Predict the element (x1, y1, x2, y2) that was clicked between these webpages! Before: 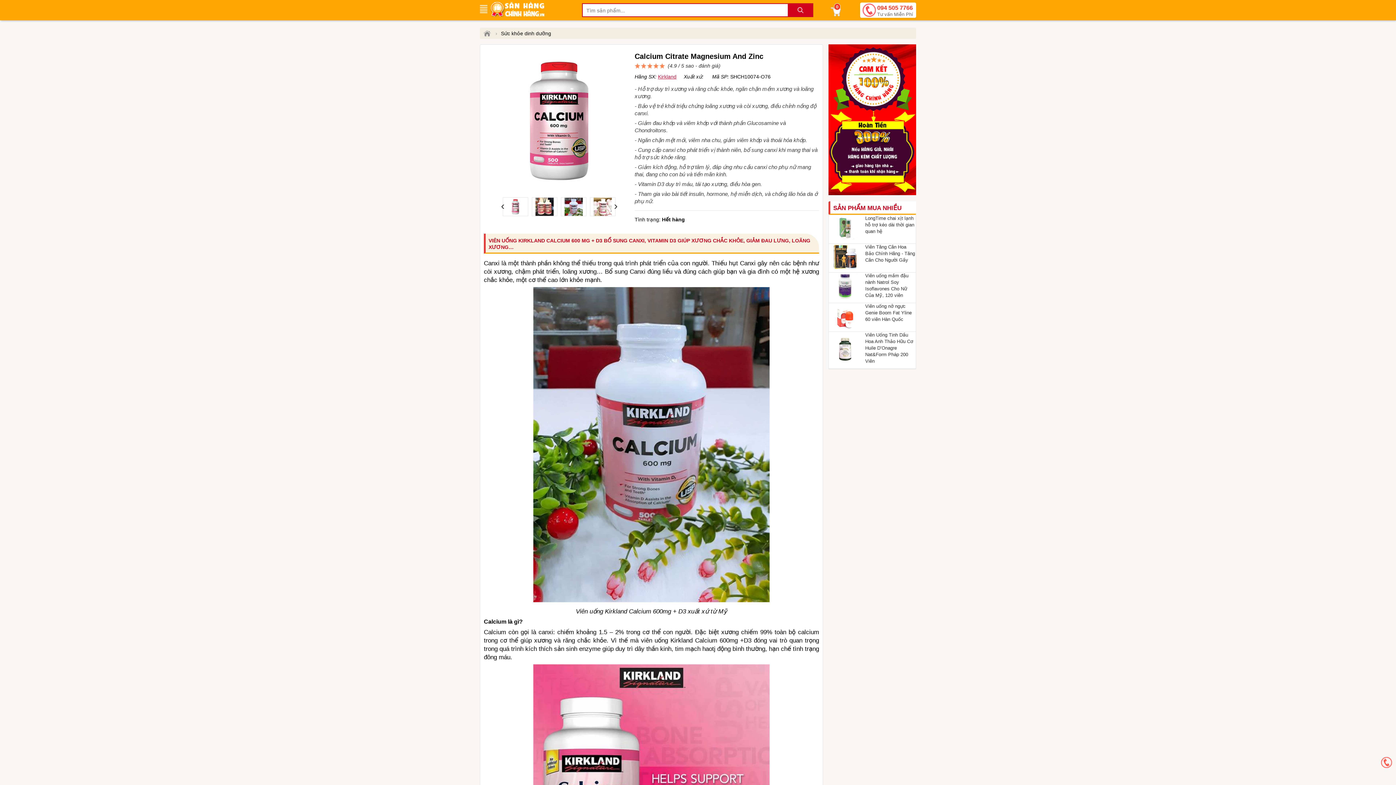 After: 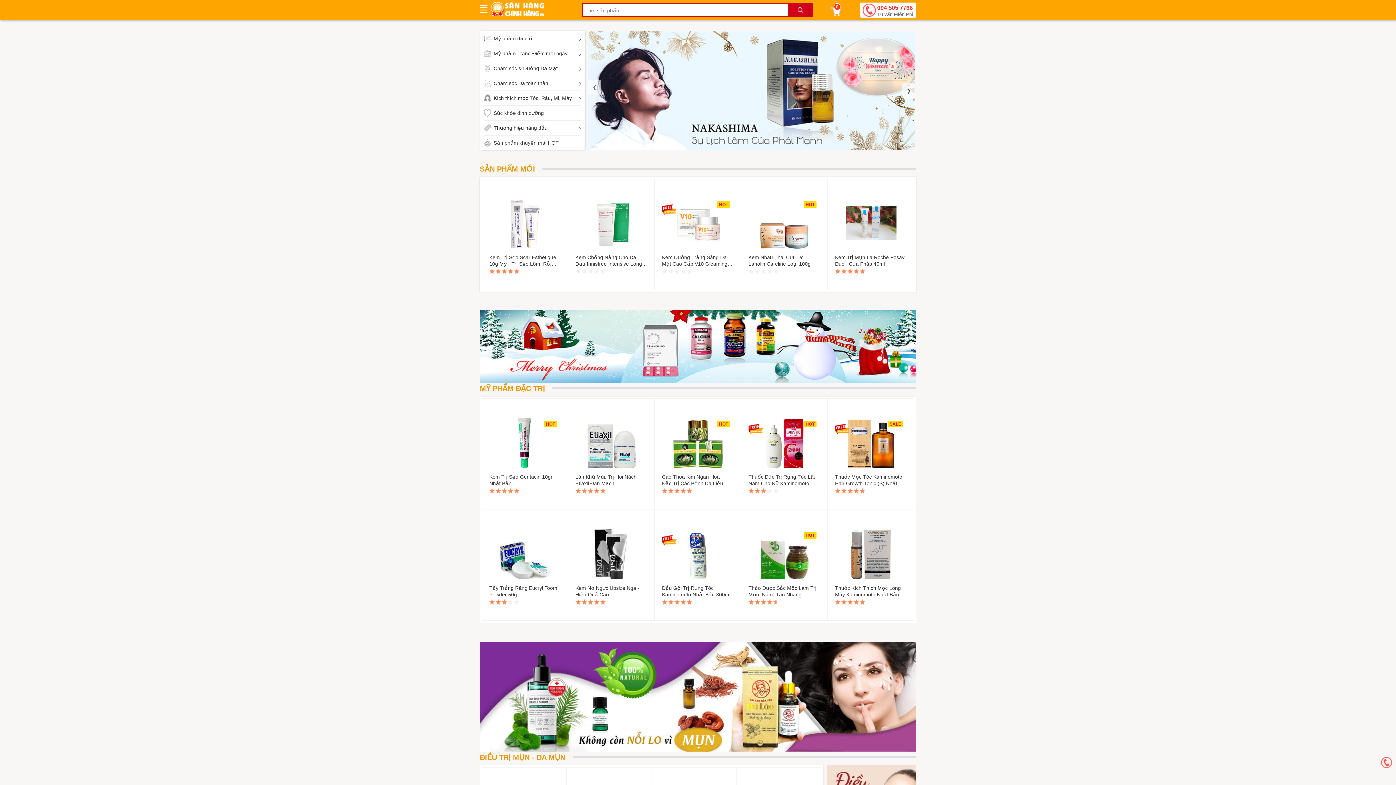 Action: bbox: (490, 0, 544, 17)